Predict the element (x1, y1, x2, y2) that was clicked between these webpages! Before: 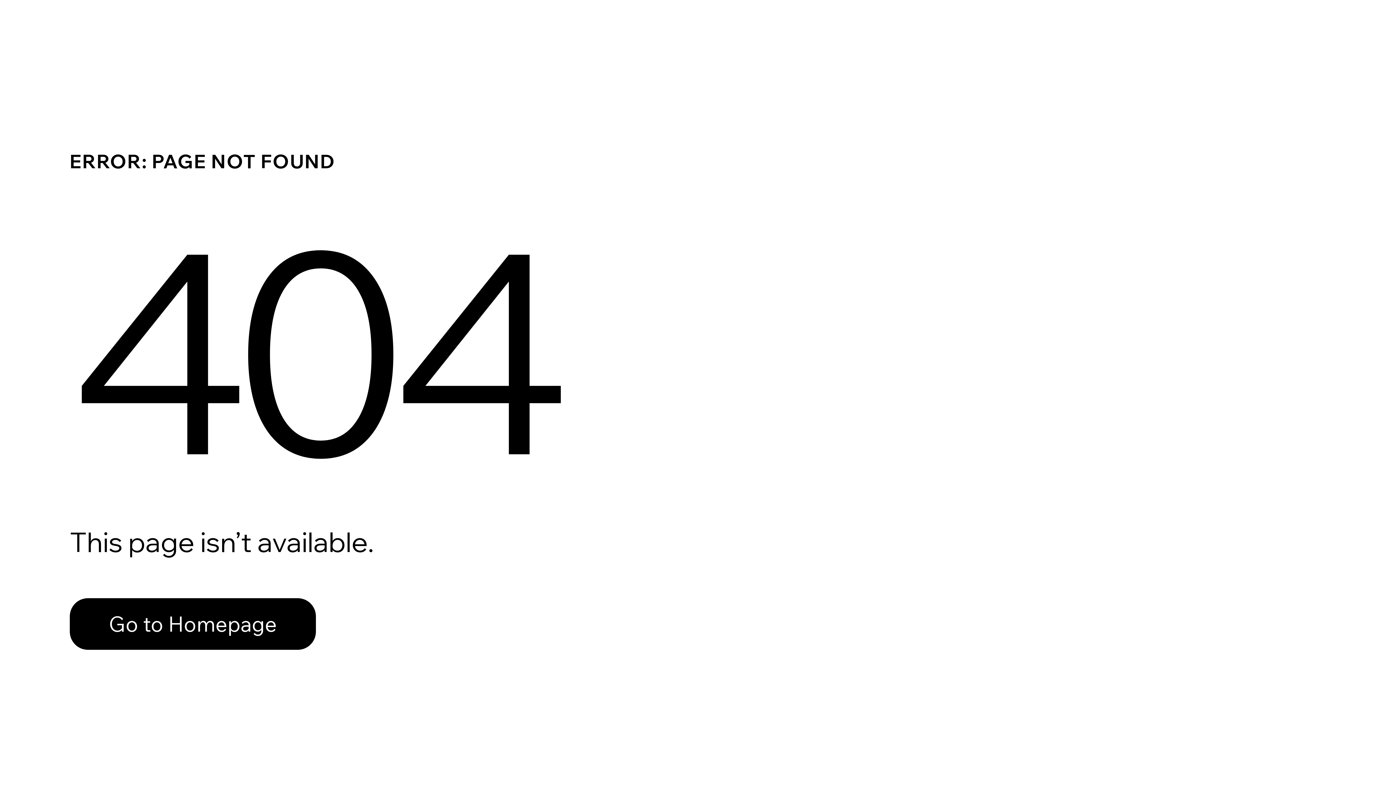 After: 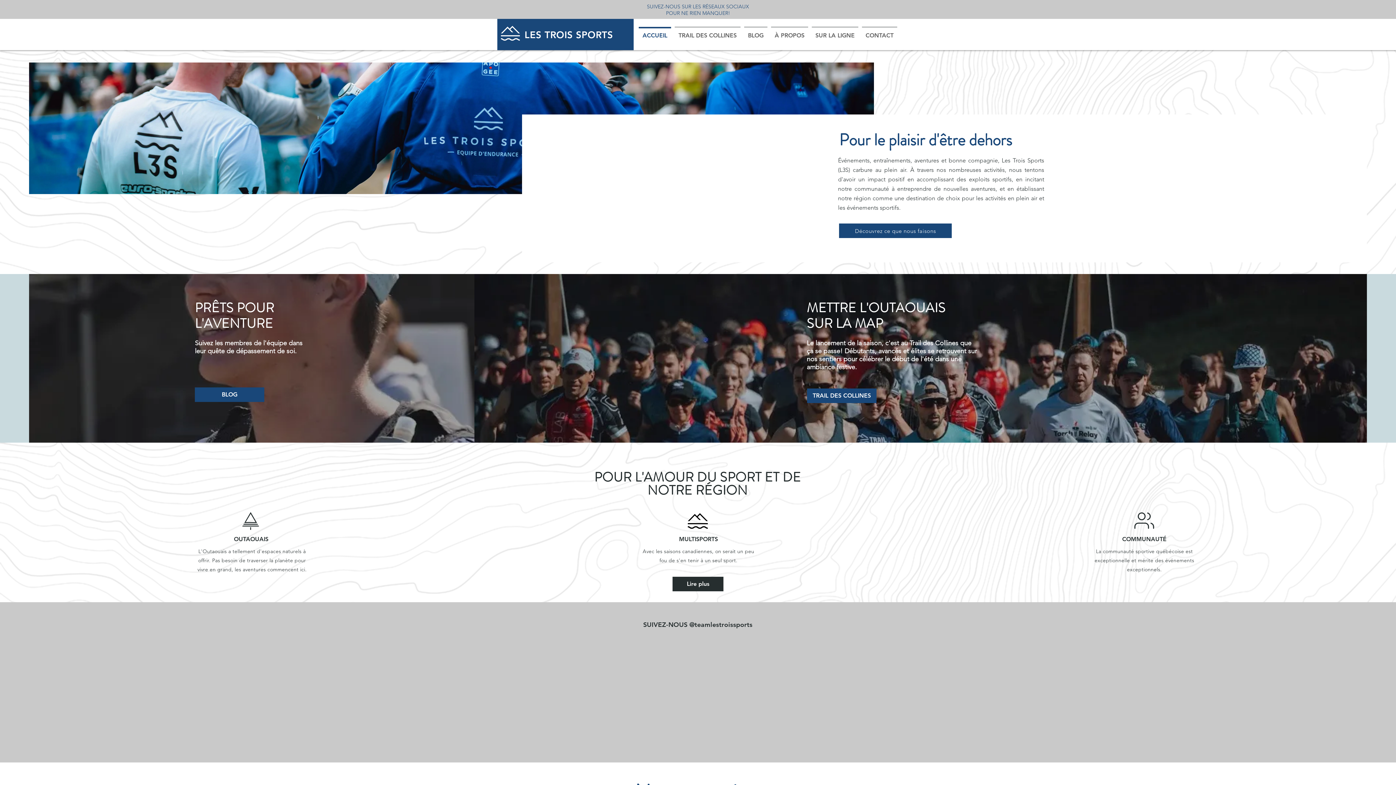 Action: label: Go to Homepage bbox: (69, 582, 768, 659)